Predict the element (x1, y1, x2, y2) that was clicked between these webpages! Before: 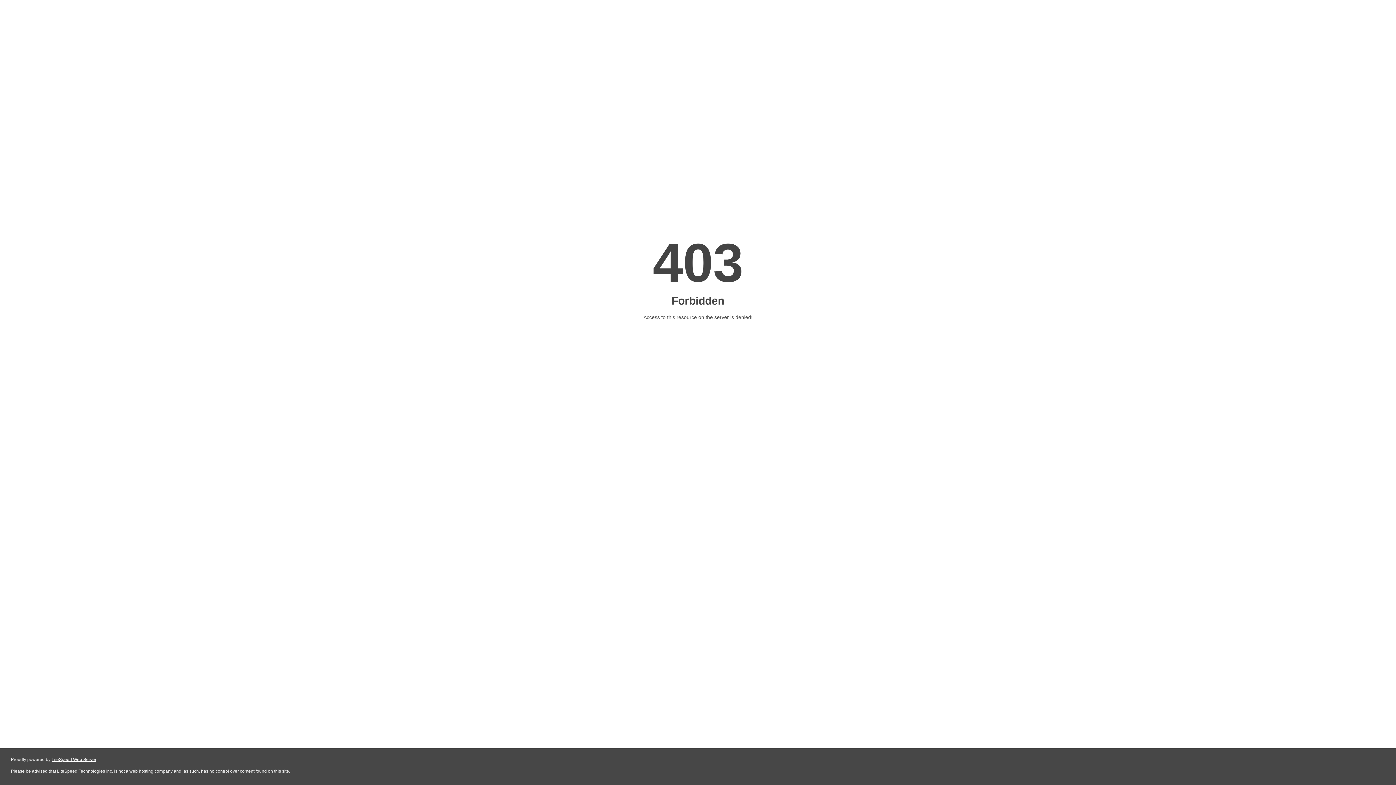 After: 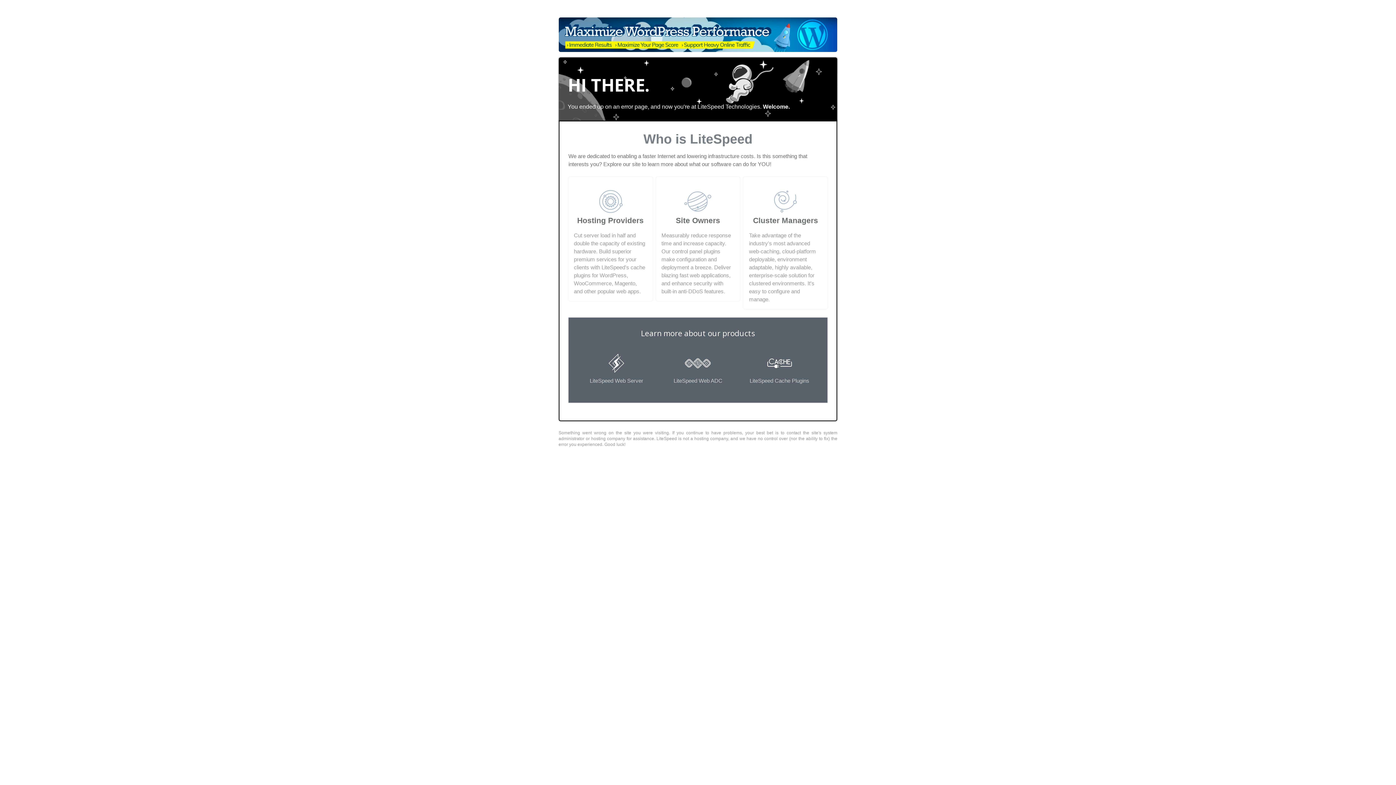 Action: label: LiteSpeed Web Server bbox: (51, 757, 96, 762)